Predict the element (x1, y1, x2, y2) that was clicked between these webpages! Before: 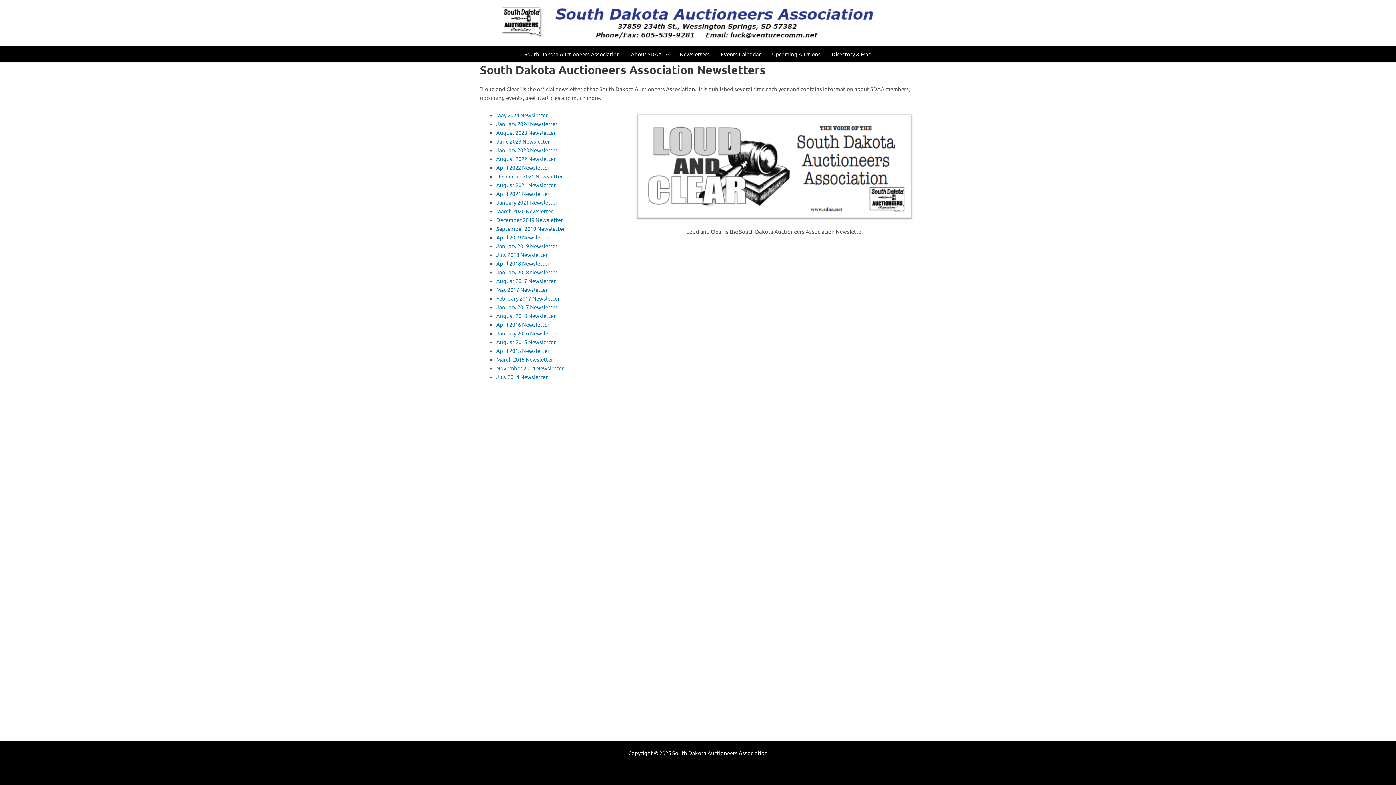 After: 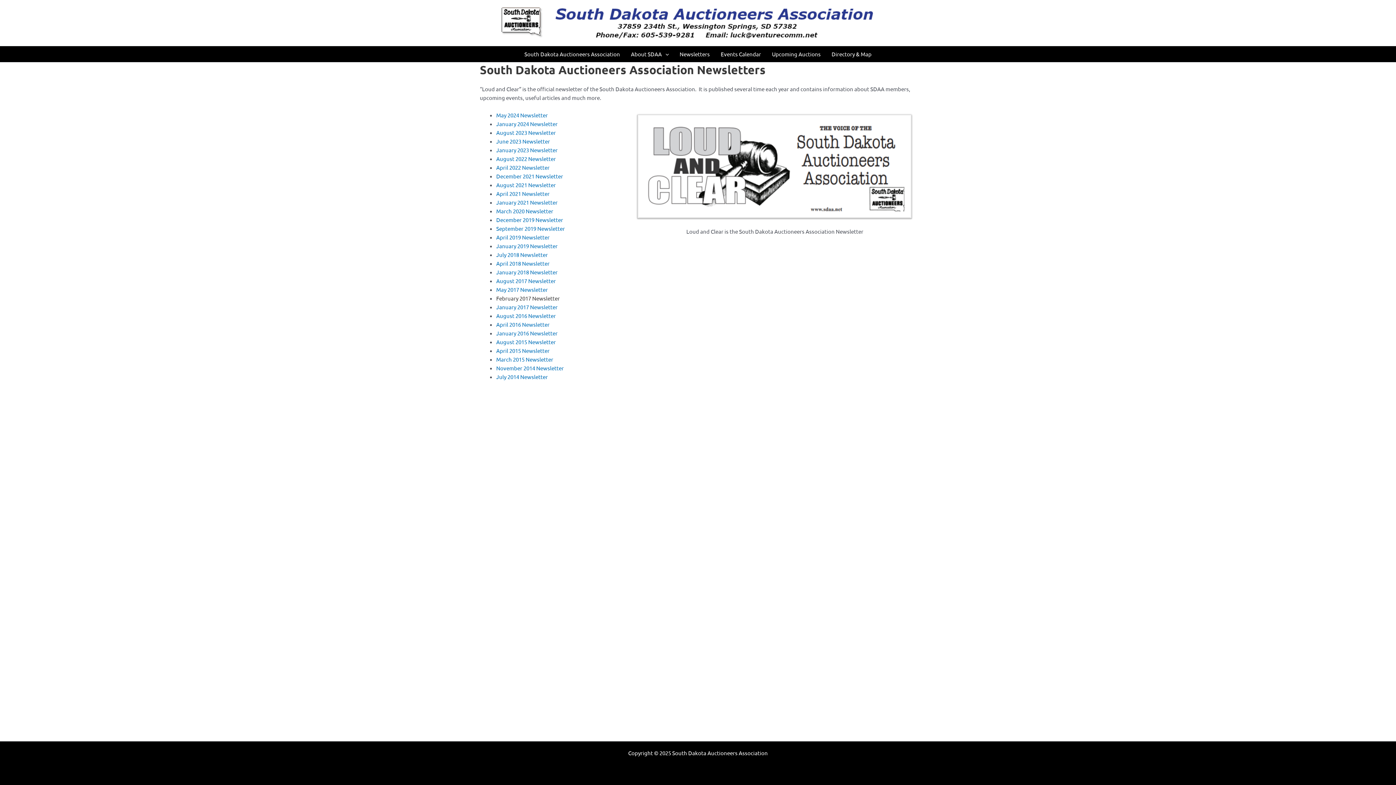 Action: bbox: (496, 294, 560, 301) label: February 2017 Newsletter